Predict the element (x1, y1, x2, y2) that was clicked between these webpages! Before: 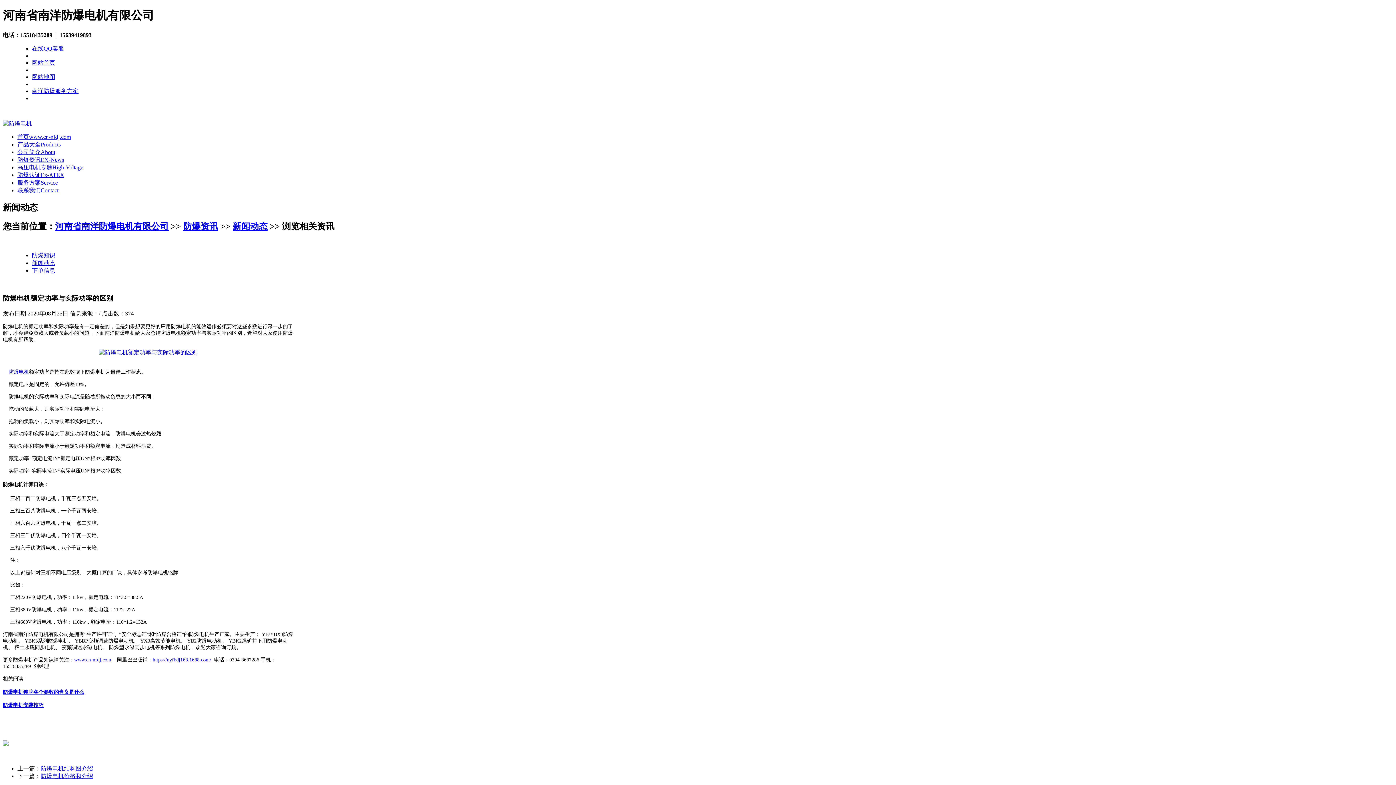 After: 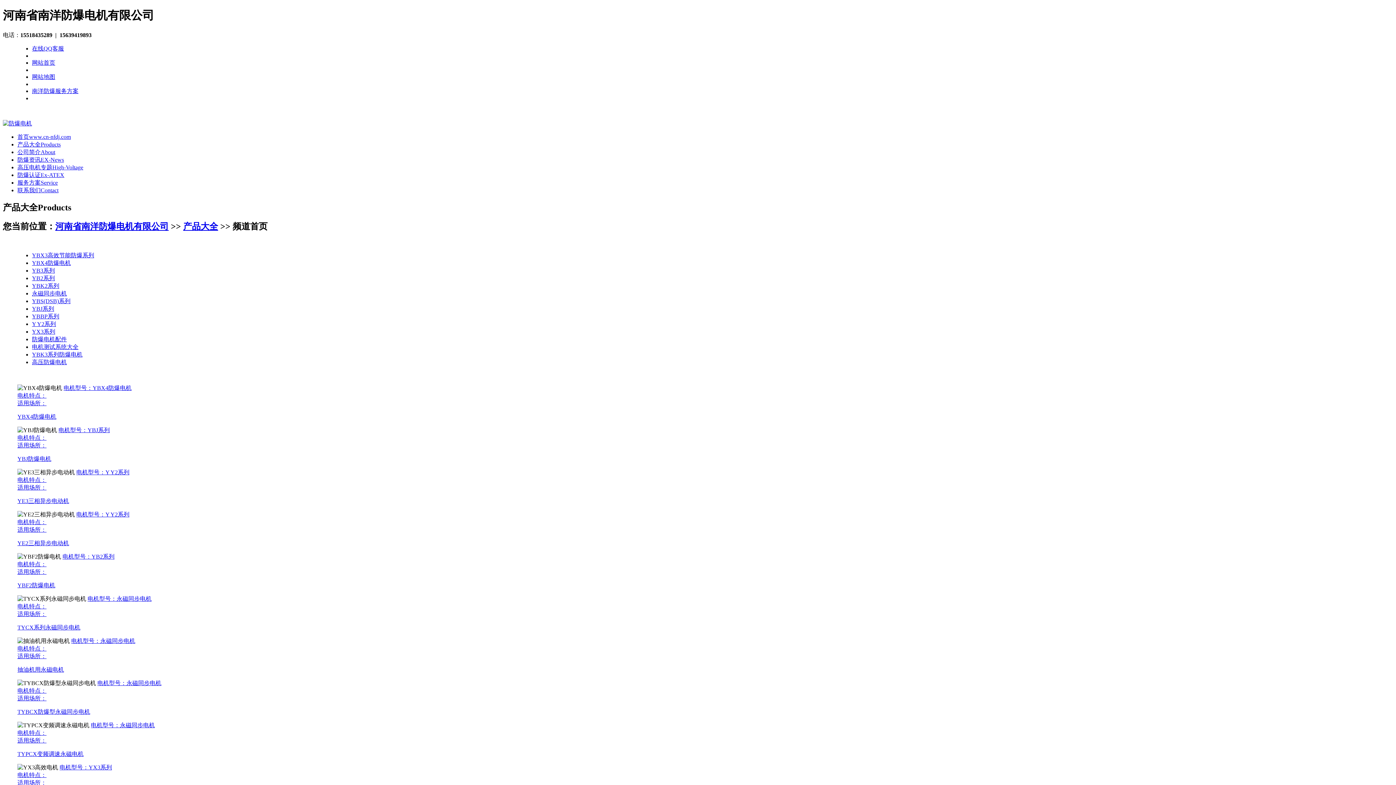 Action: label: 产品大全Products bbox: (17, 141, 60, 147)